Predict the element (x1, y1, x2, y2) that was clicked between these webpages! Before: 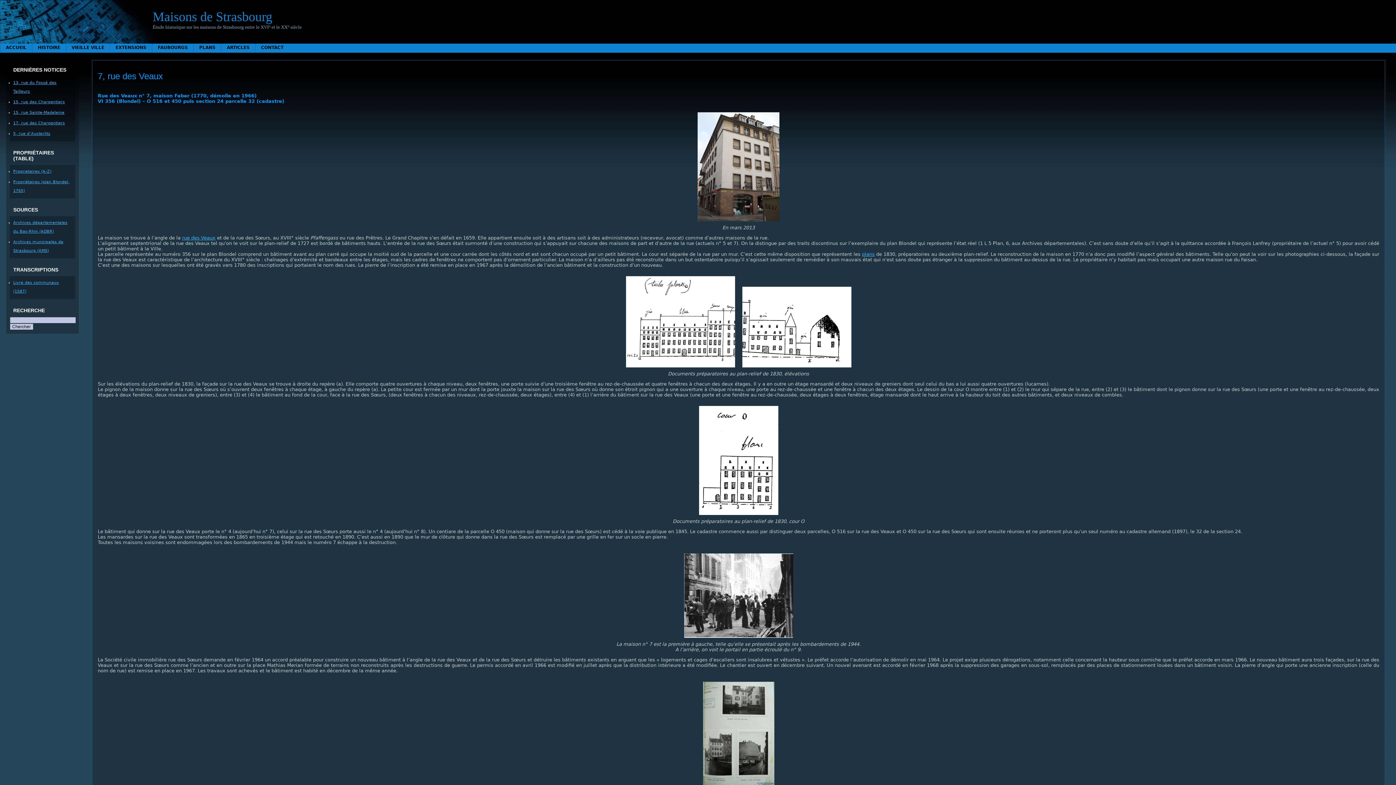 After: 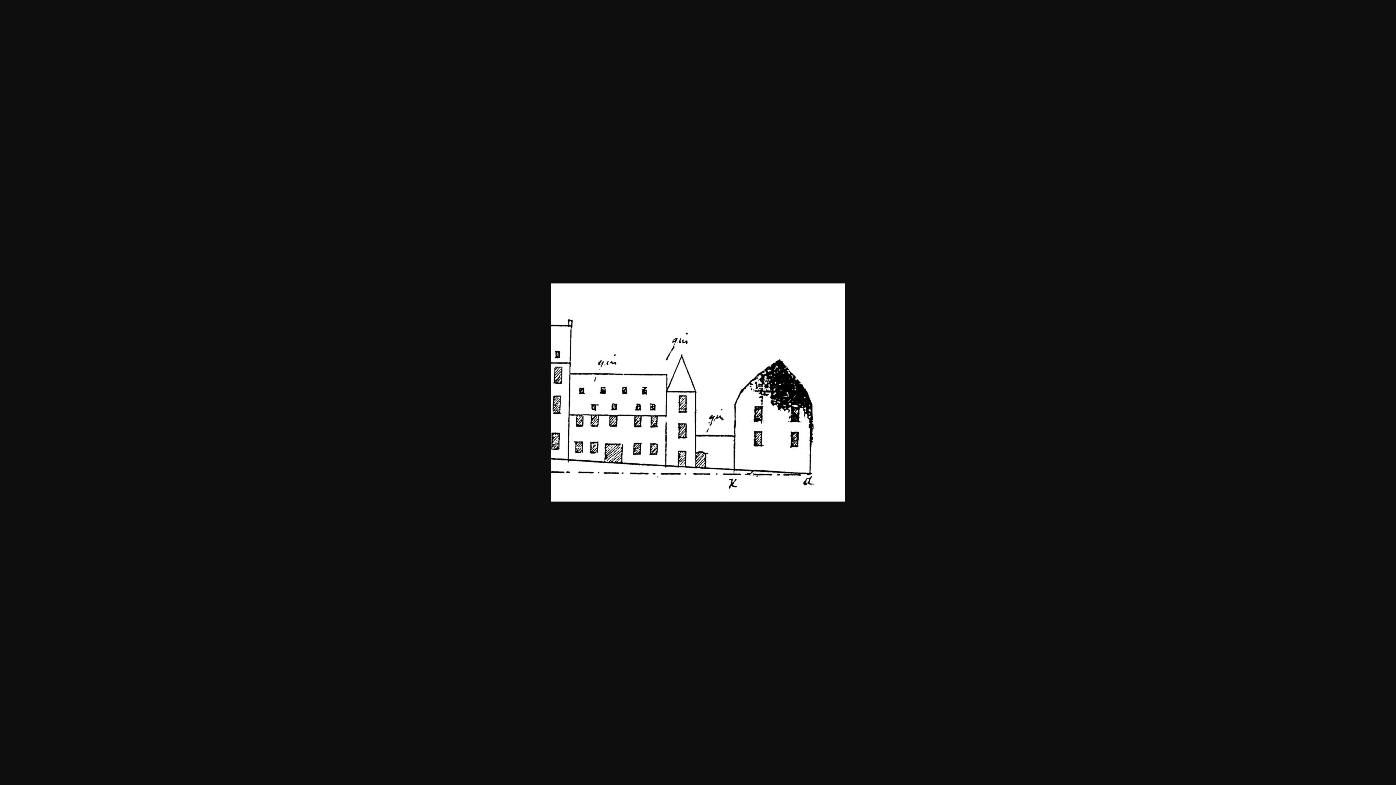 Action: bbox: (738, 367, 855, 372)